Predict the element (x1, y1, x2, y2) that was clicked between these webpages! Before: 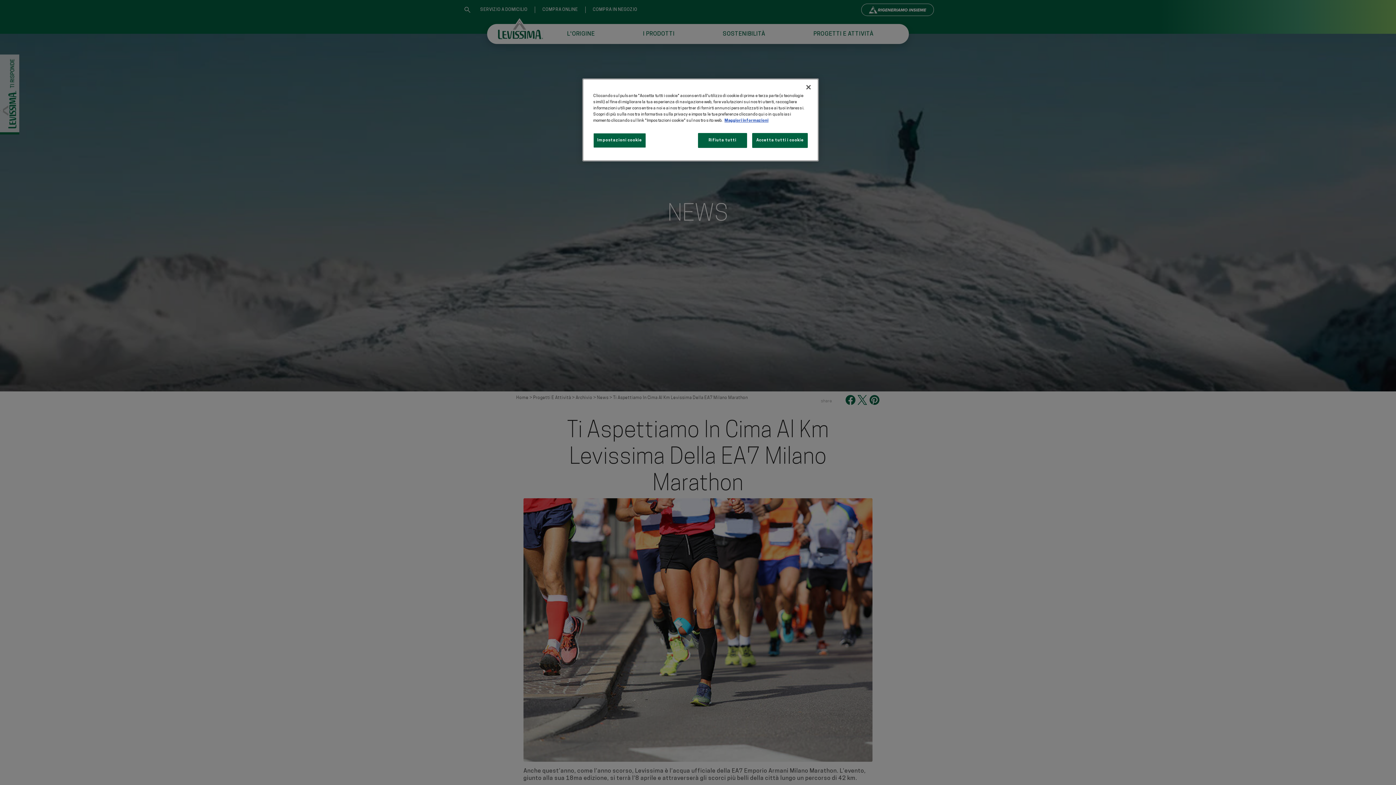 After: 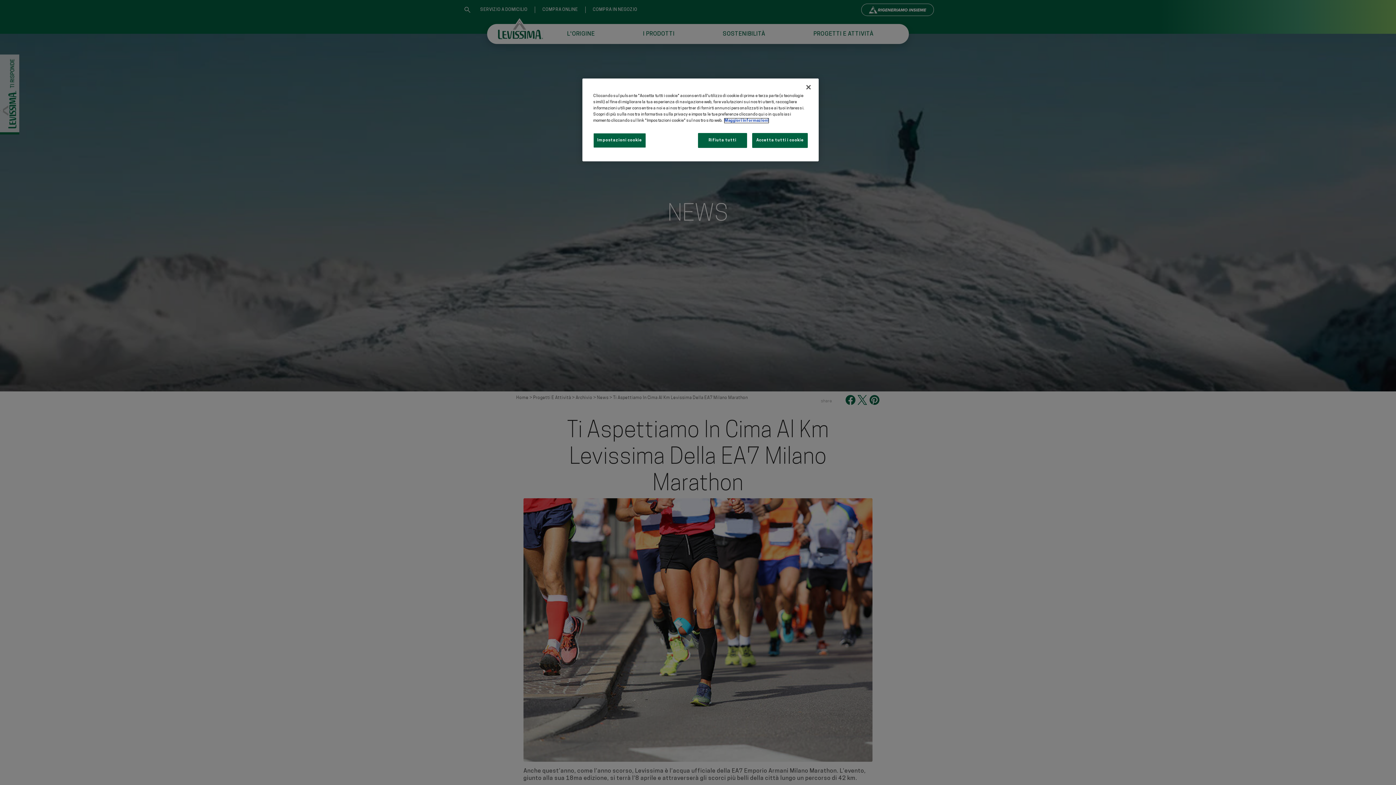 Action: label: Maggiori informazioni sulla tua privacy, apre in una nuova scheda bbox: (724, 118, 768, 122)